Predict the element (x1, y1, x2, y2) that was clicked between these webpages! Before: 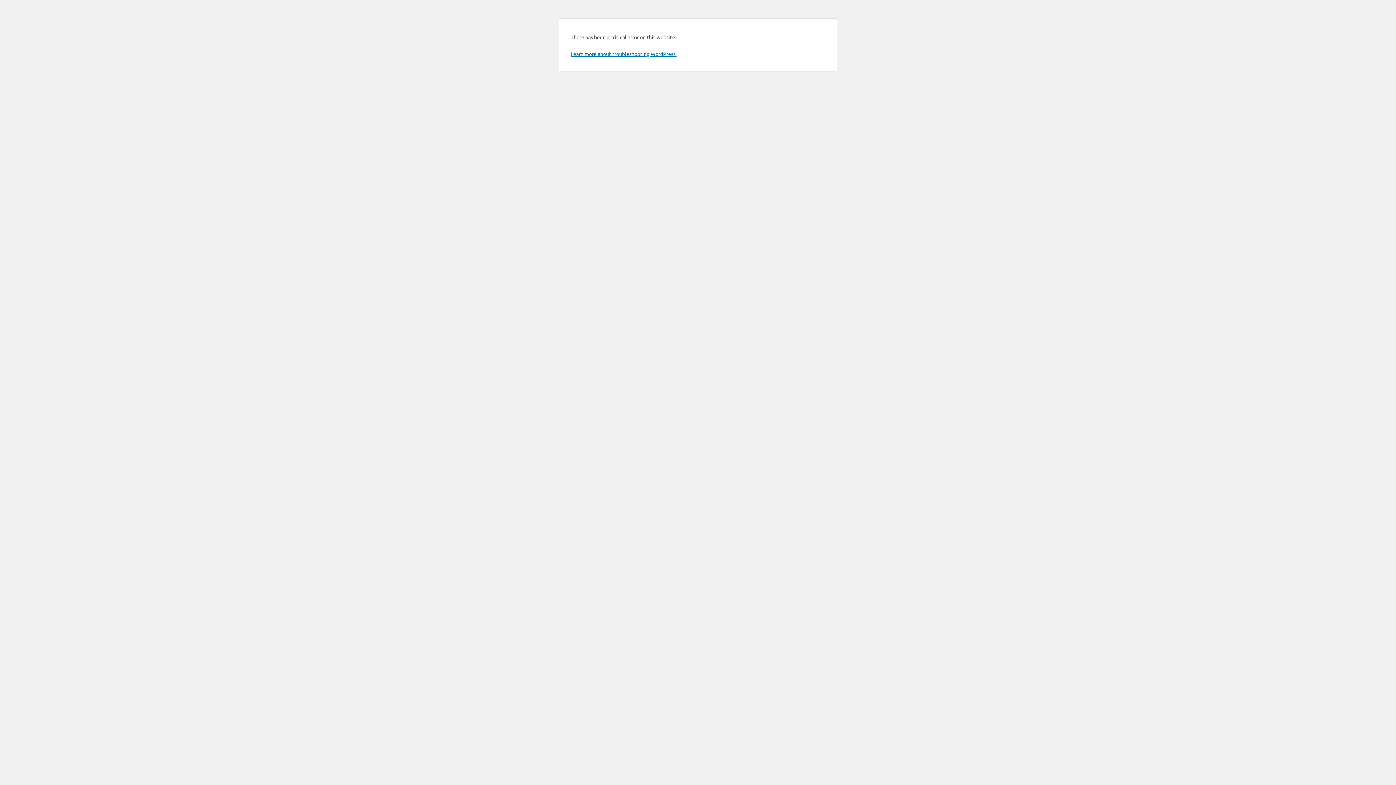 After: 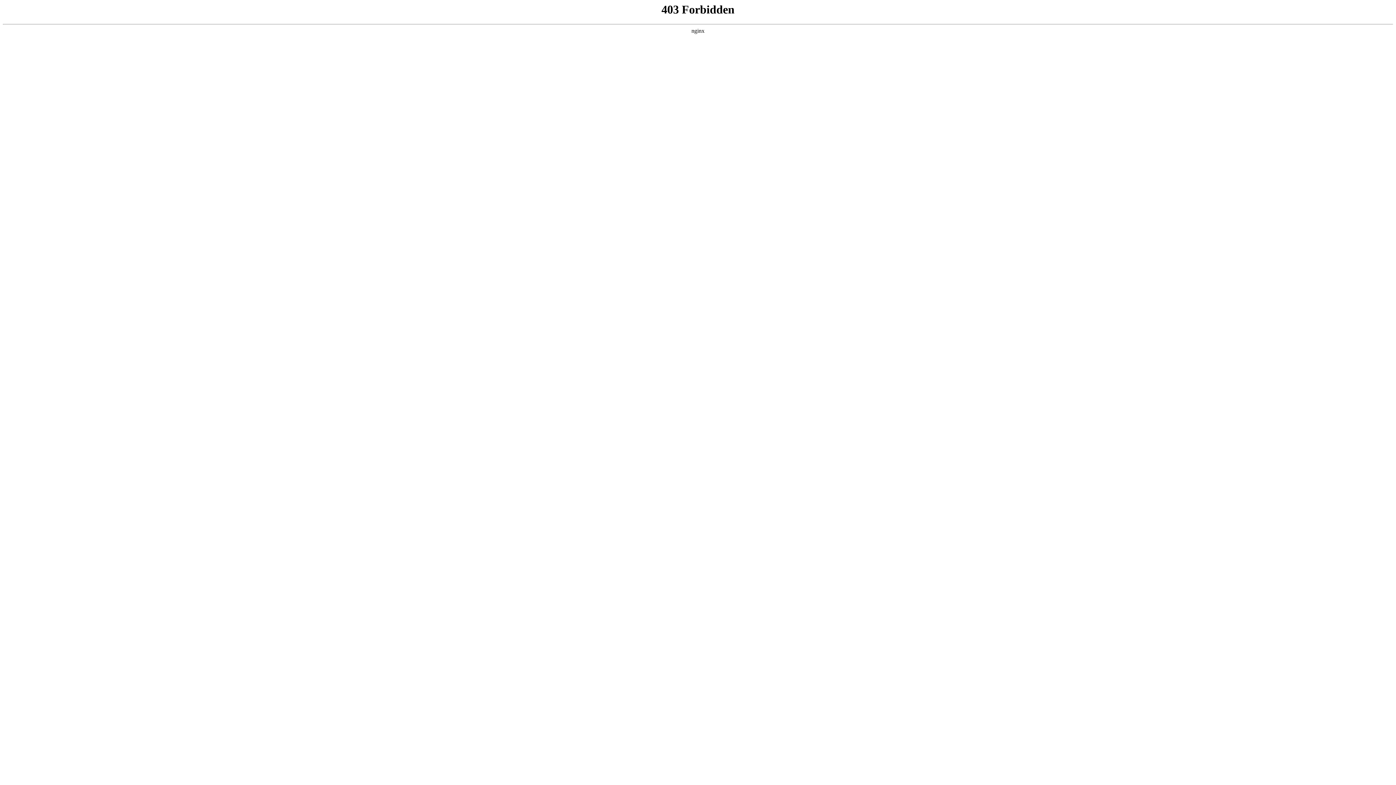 Action: label: Learn more about troubleshooting WordPress. bbox: (570, 50, 676, 57)